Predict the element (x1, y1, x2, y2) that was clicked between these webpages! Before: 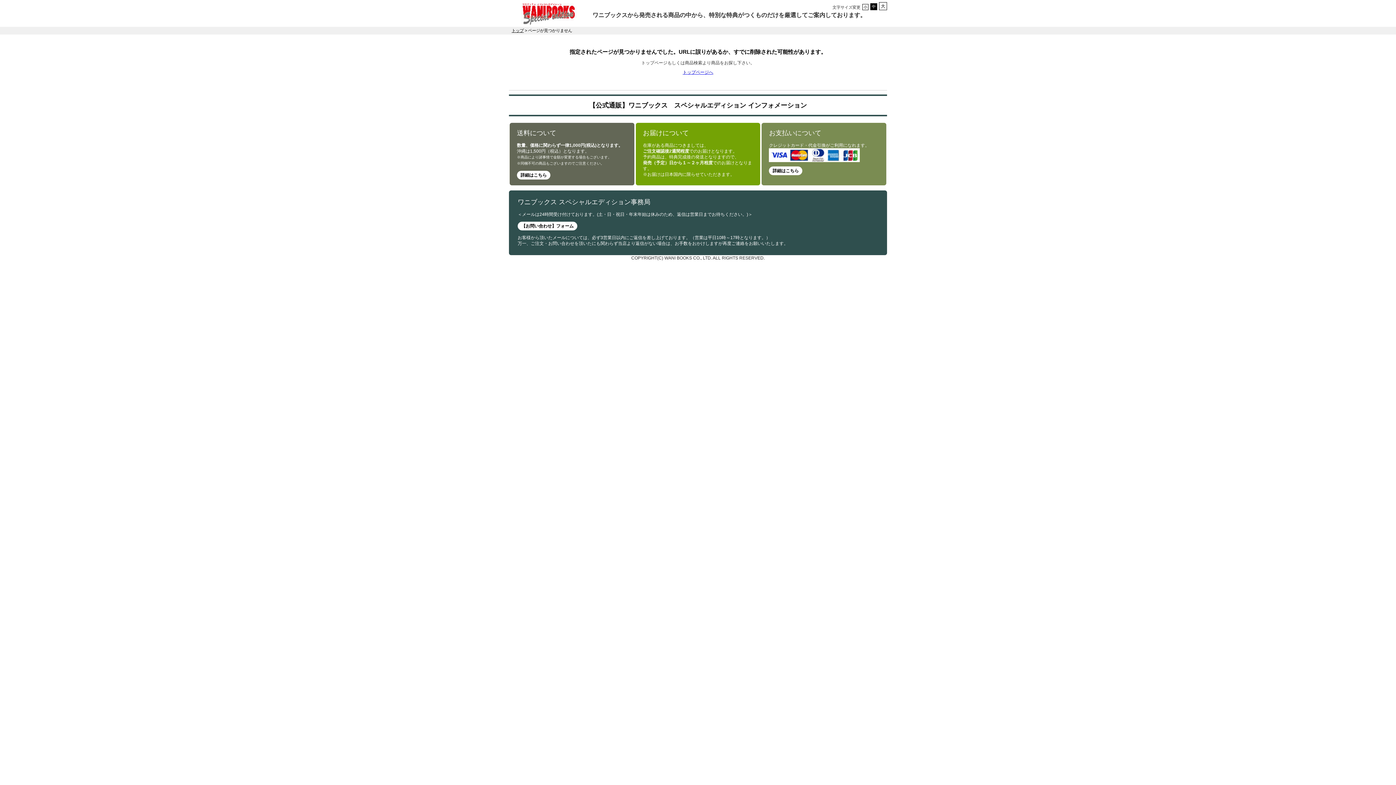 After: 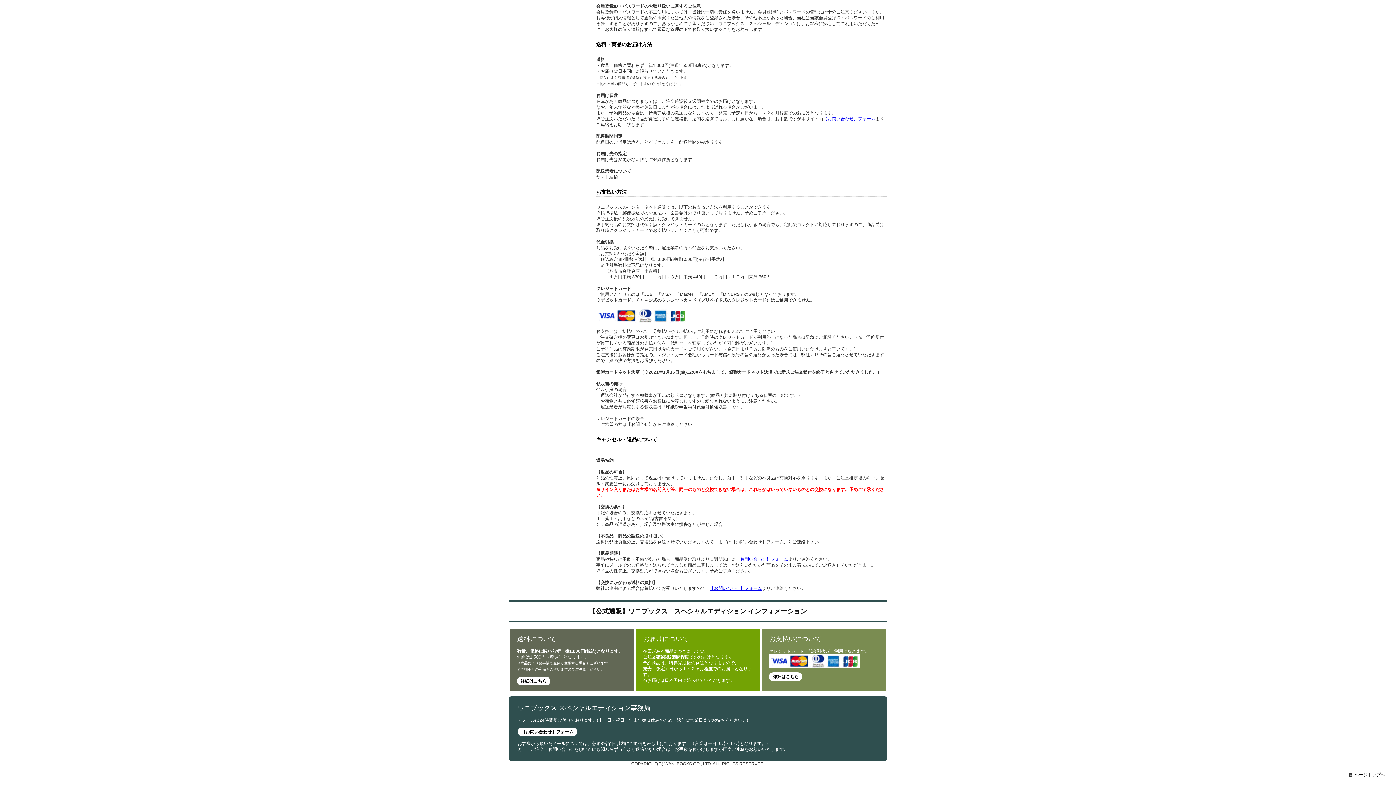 Action: label: 詳細はこちら bbox: (769, 166, 802, 175)